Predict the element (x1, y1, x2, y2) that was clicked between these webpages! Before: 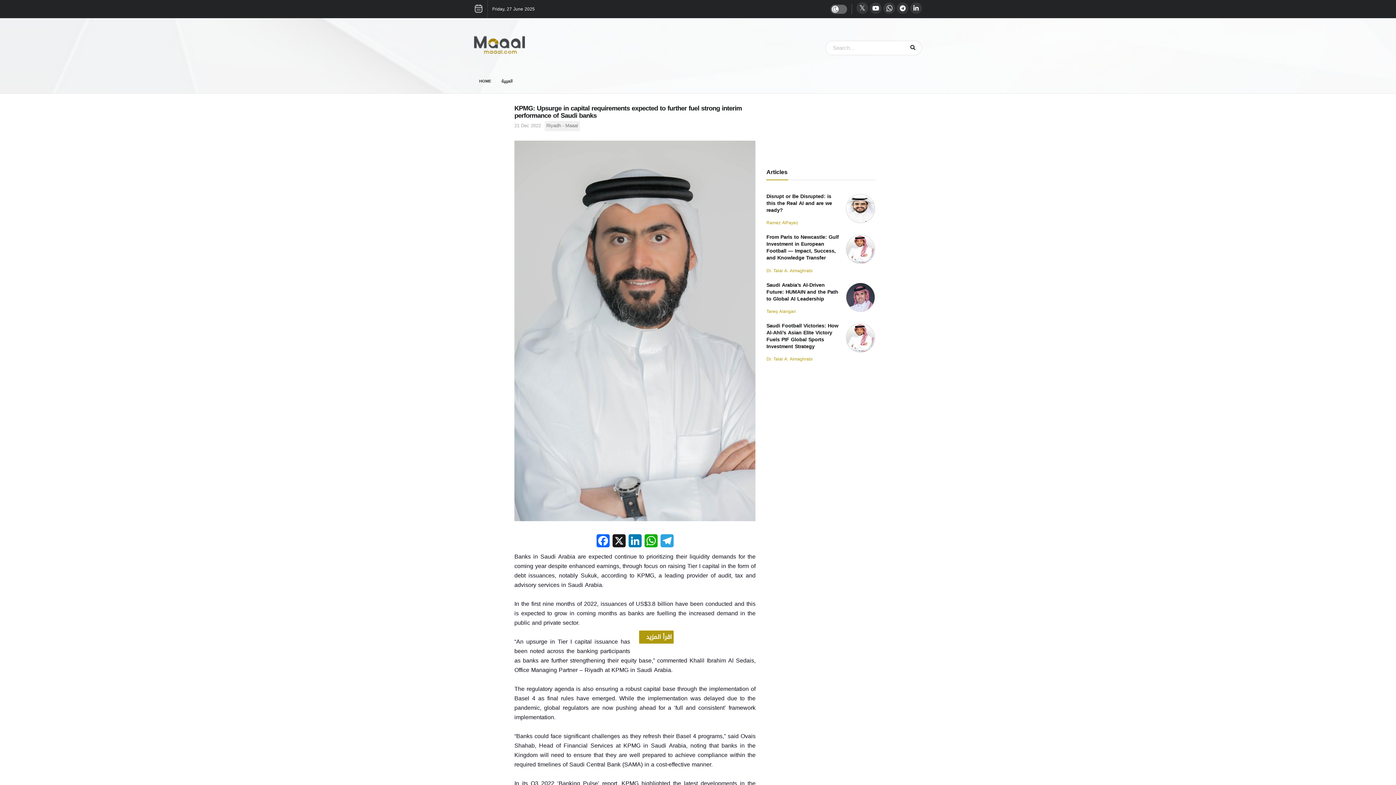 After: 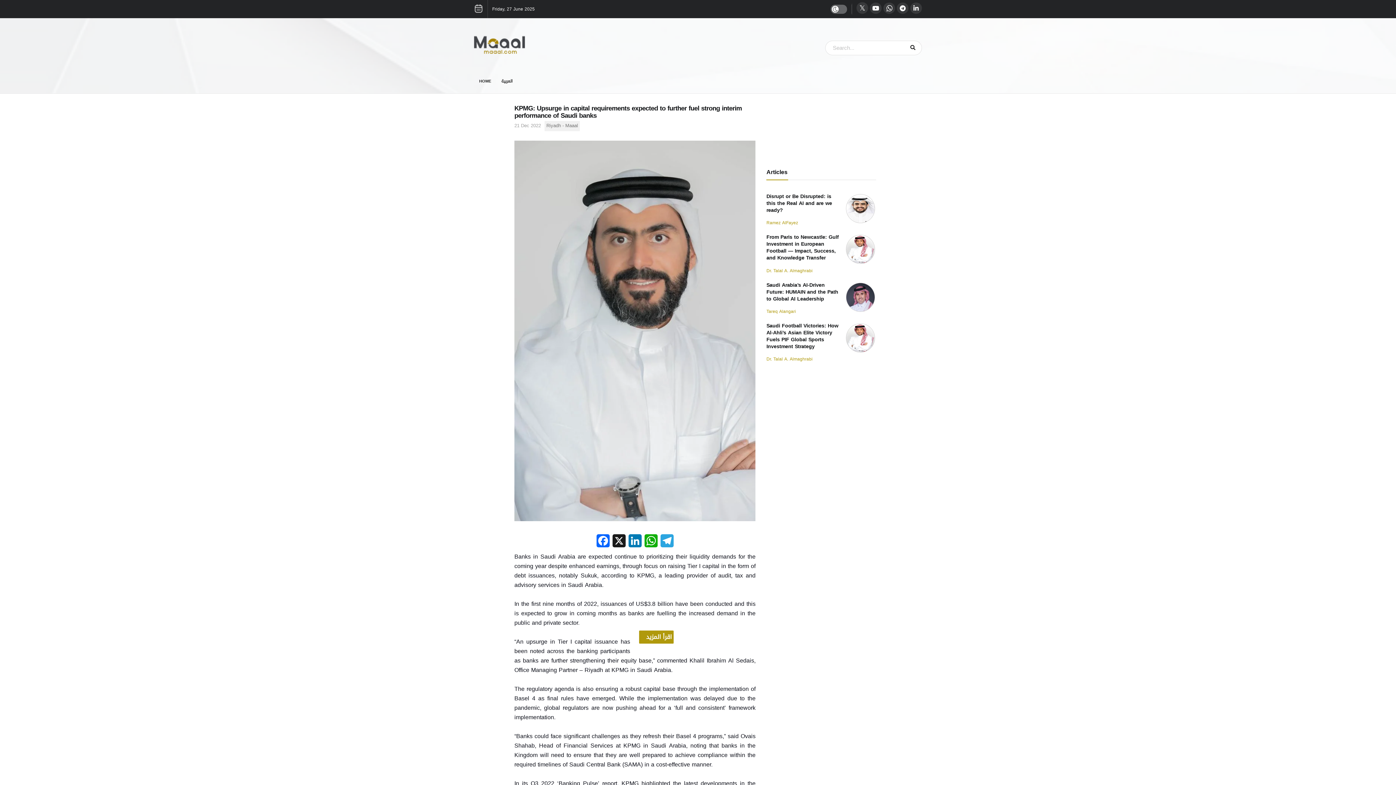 Action: label: 21 Dec 2022 bbox: (514, 121, 541, 130)